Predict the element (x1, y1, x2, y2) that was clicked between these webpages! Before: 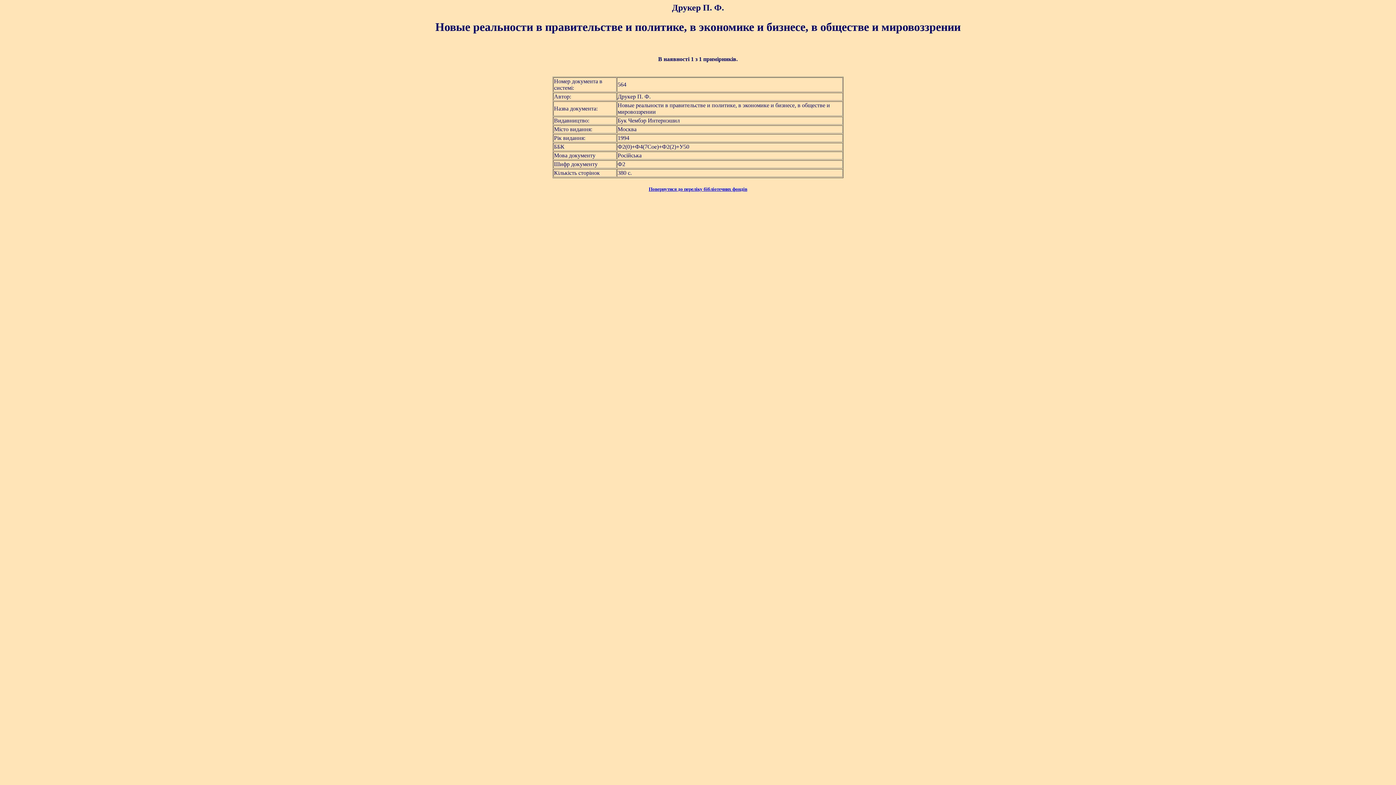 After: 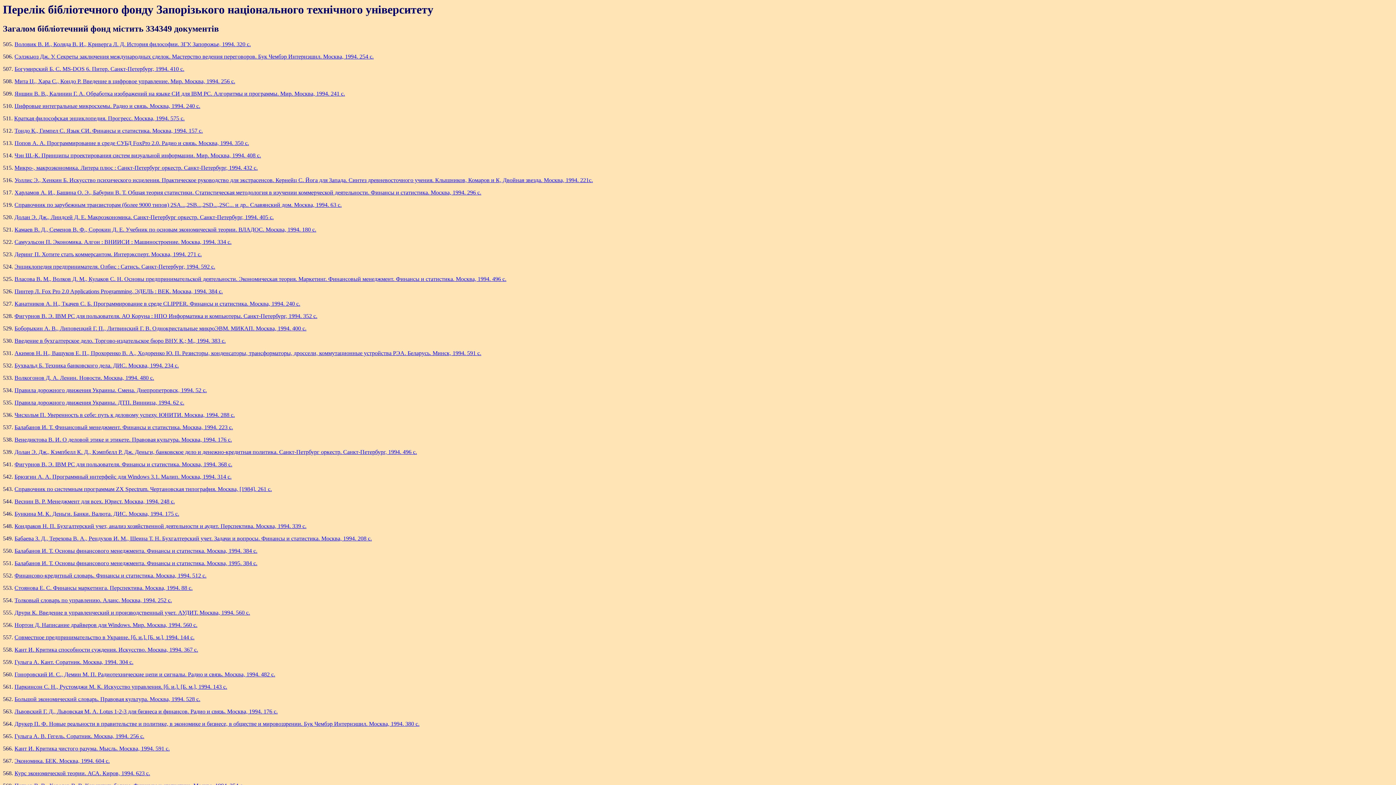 Action: label: Повернутися до переліку бібліотечних фондів bbox: (648, 186, 747, 191)